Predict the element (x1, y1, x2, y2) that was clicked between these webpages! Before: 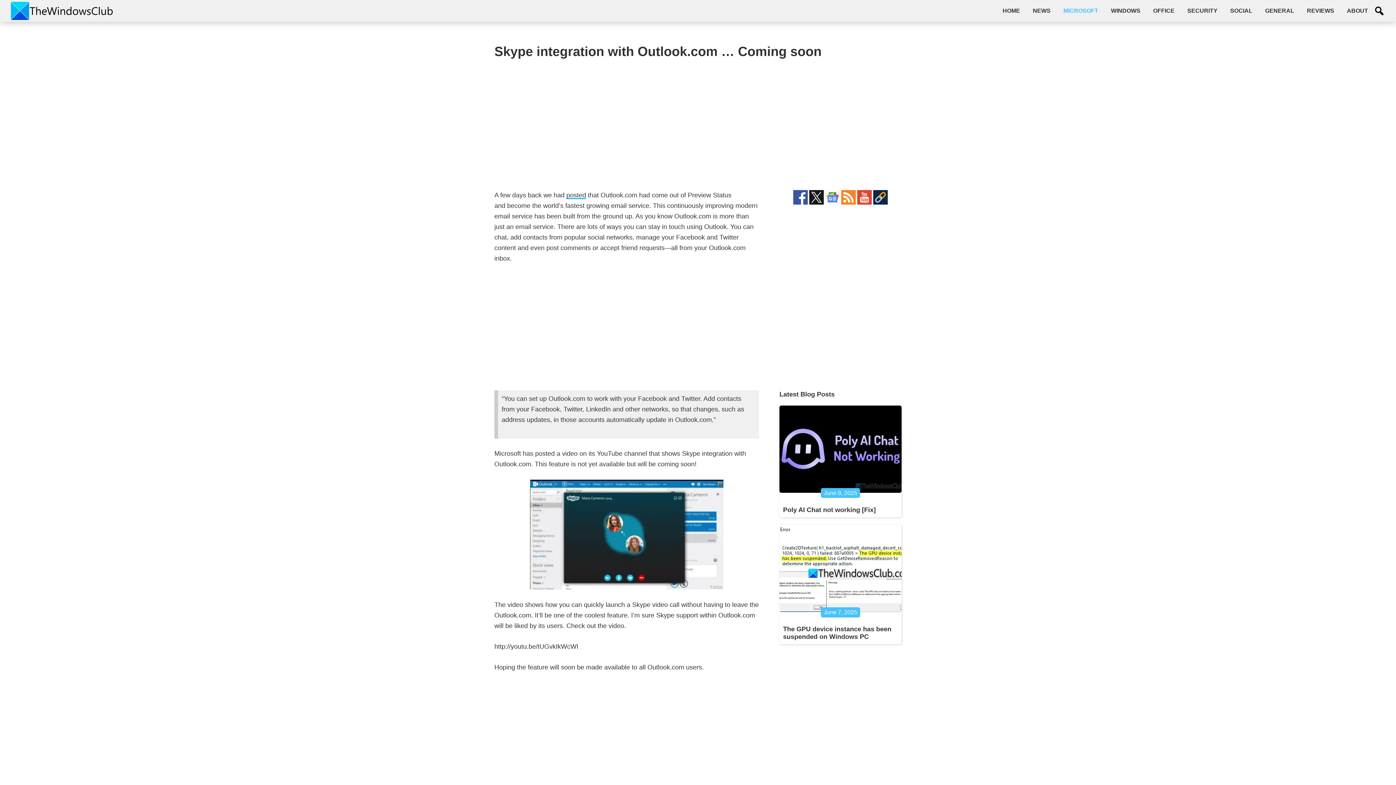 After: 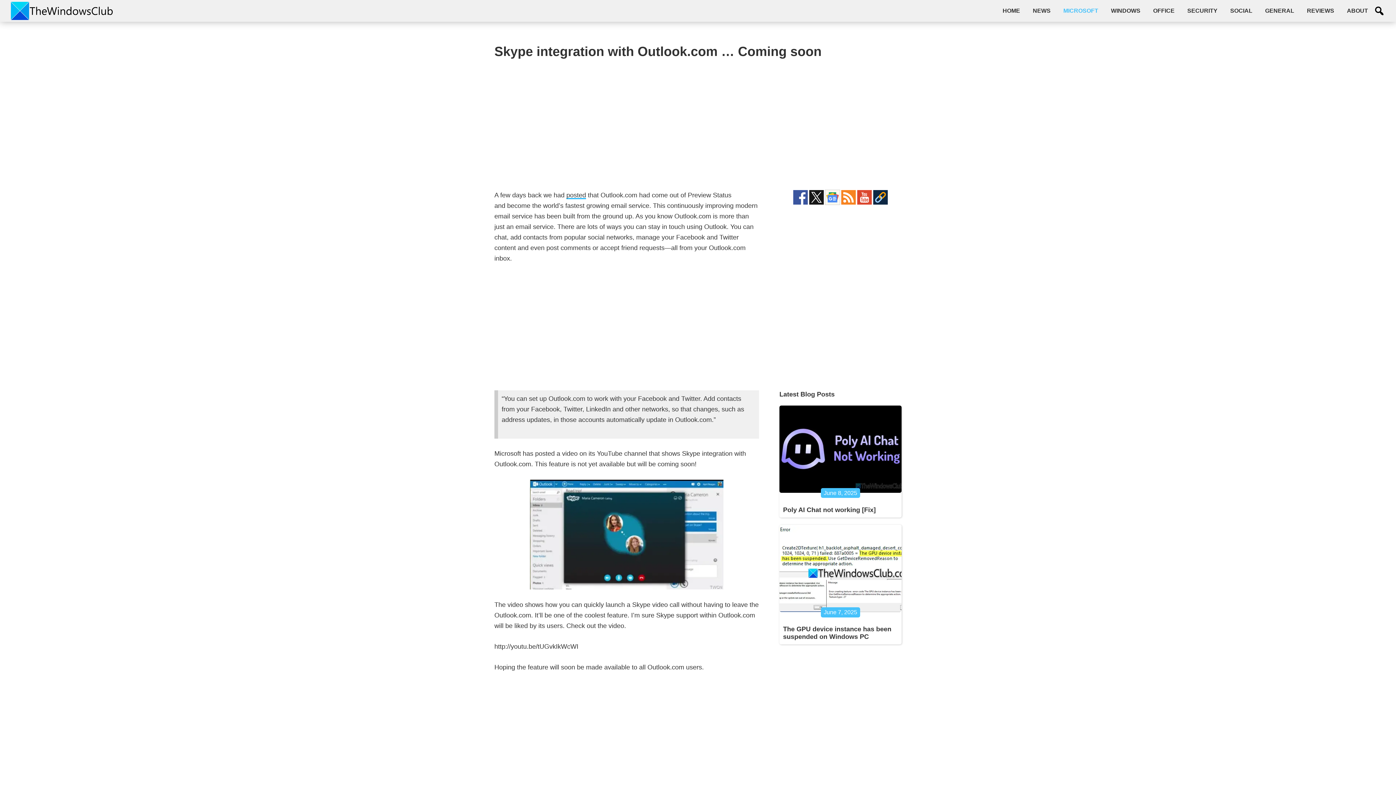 Action: bbox: (825, 191, 840, 197)